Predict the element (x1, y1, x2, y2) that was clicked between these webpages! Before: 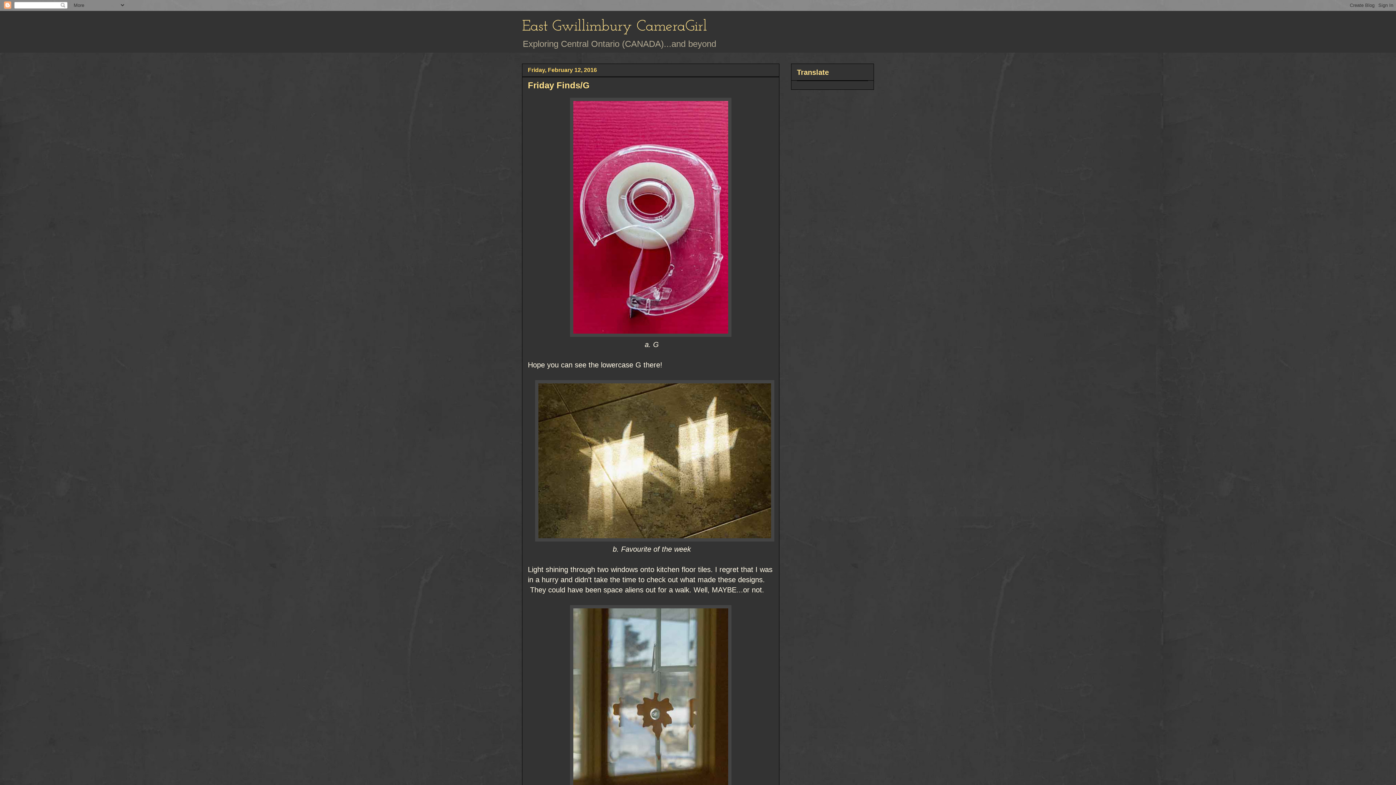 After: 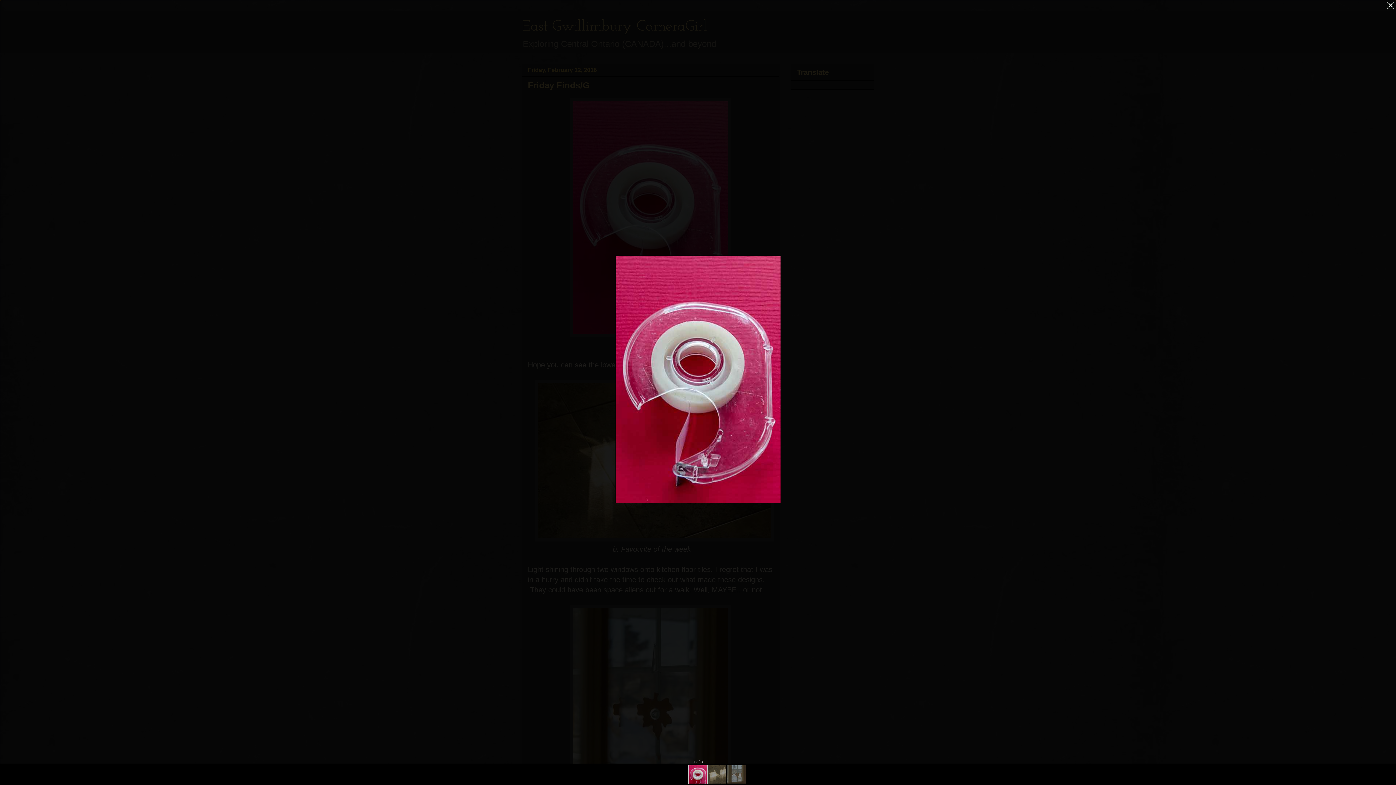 Action: bbox: (570, 330, 731, 338)